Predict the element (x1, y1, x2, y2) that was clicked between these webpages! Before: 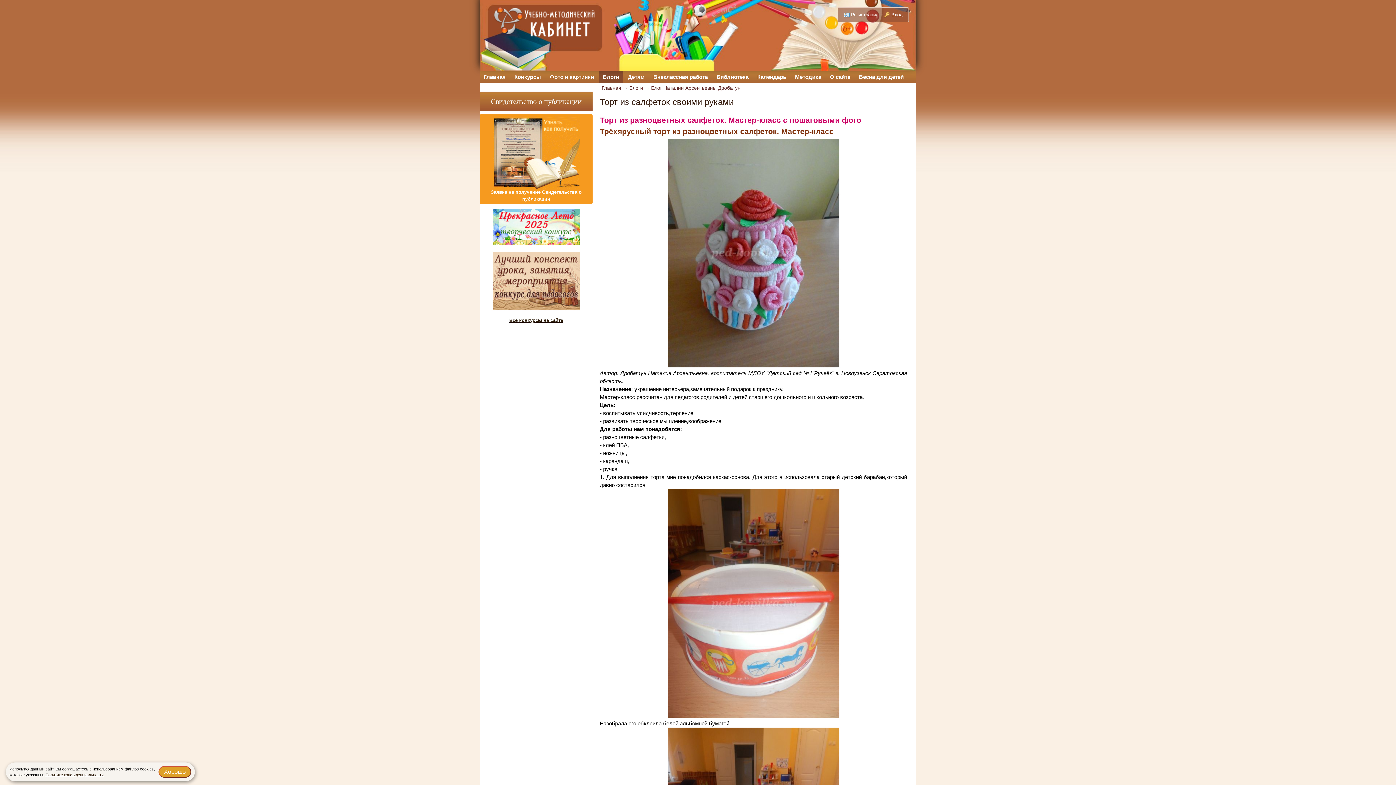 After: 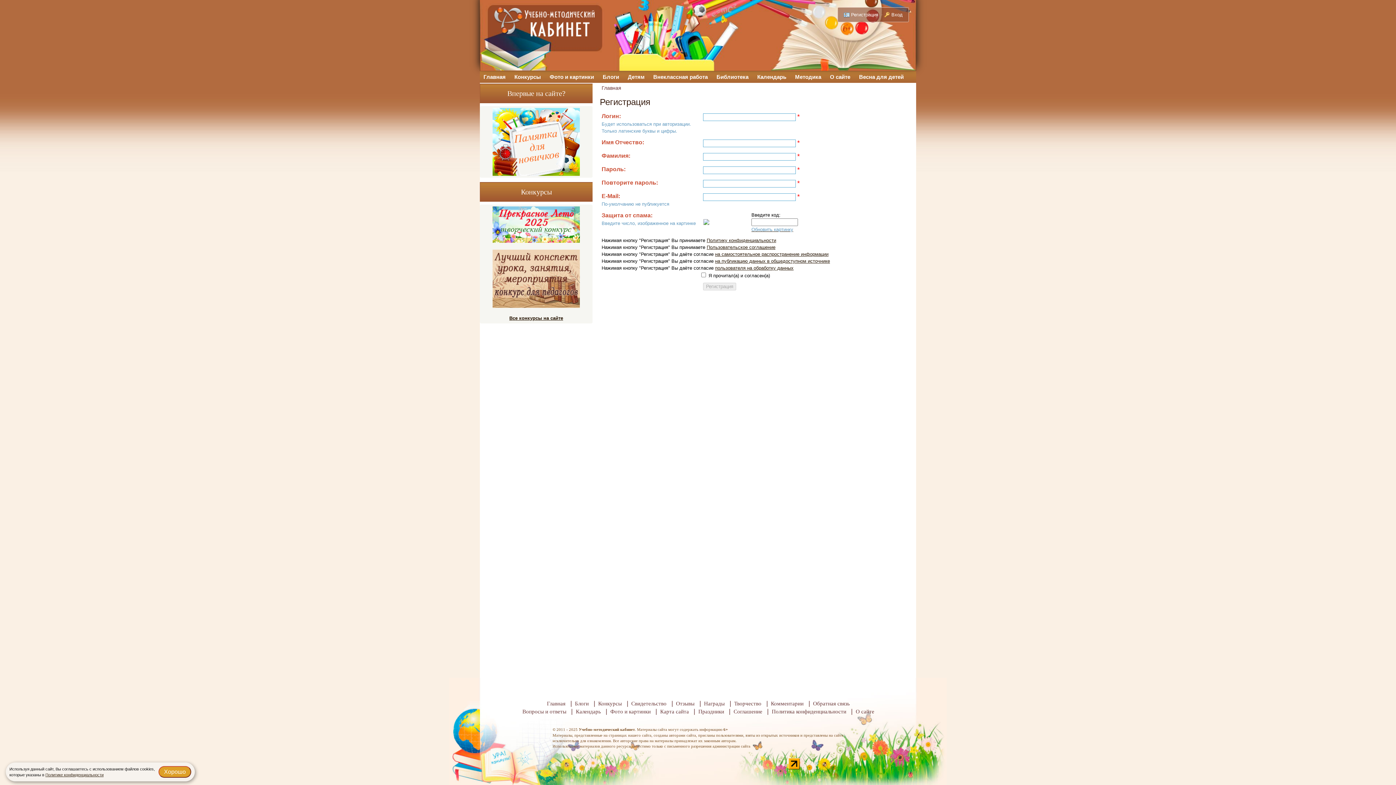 Action: bbox: (841, 9, 880, 19) label: Регистрация